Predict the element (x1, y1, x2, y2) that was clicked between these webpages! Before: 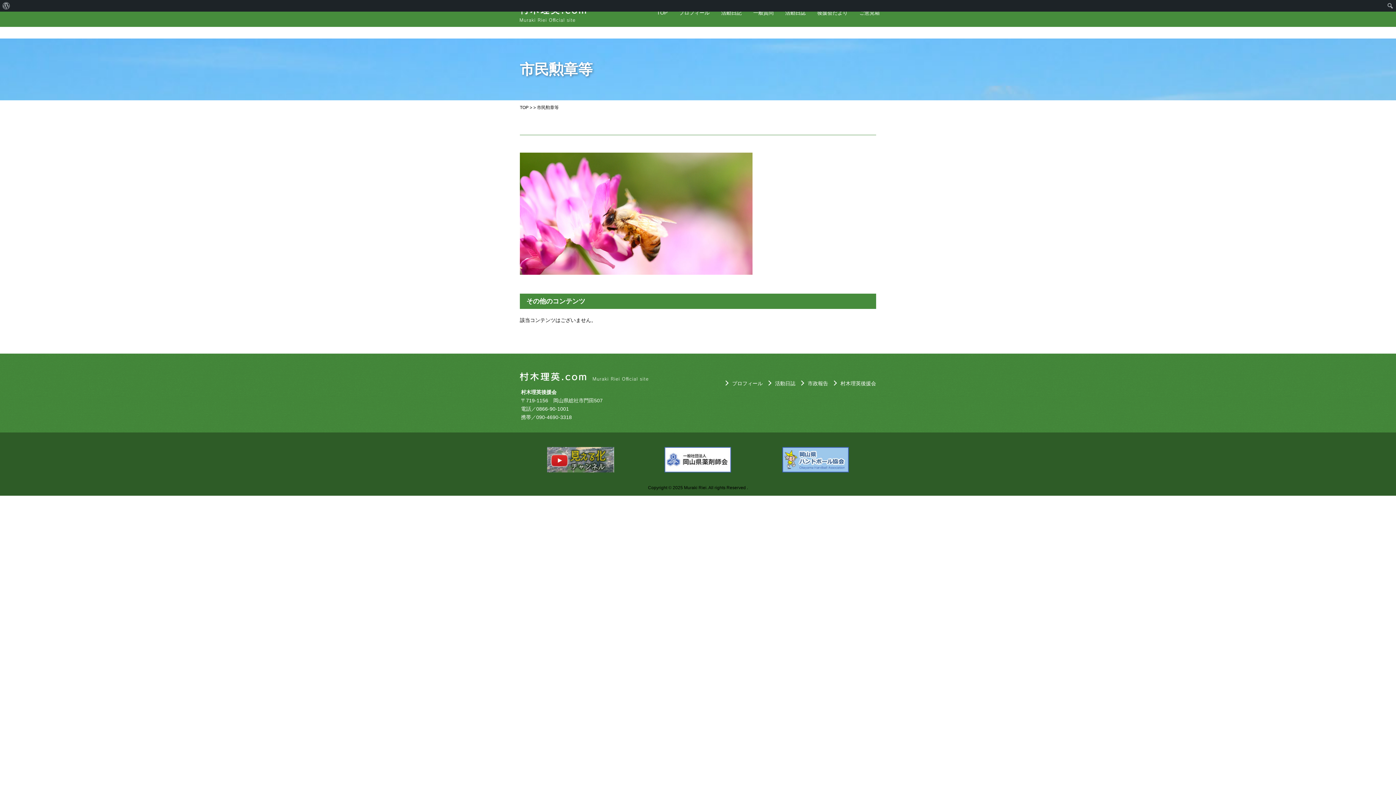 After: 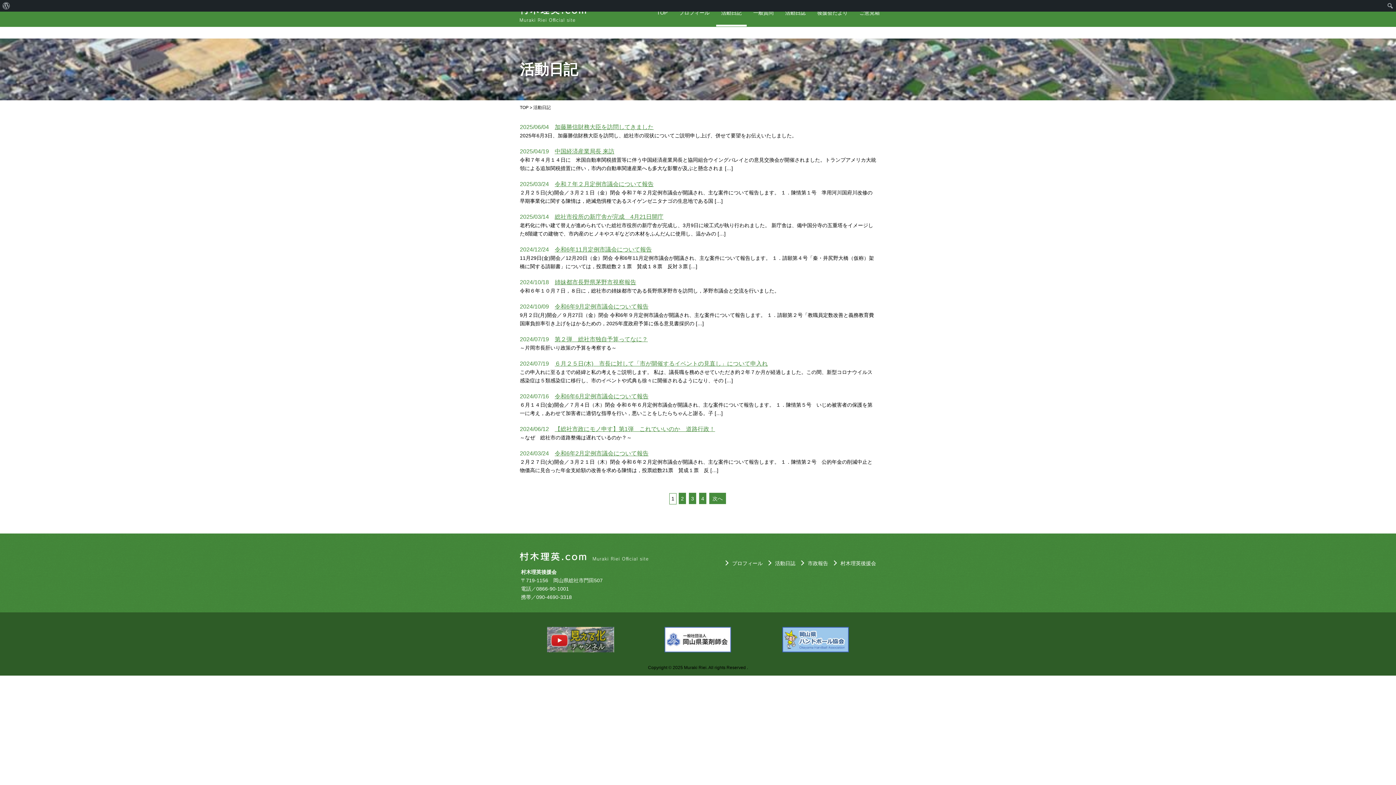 Action: bbox: (721, 9, 741, 15) label: 活動日記